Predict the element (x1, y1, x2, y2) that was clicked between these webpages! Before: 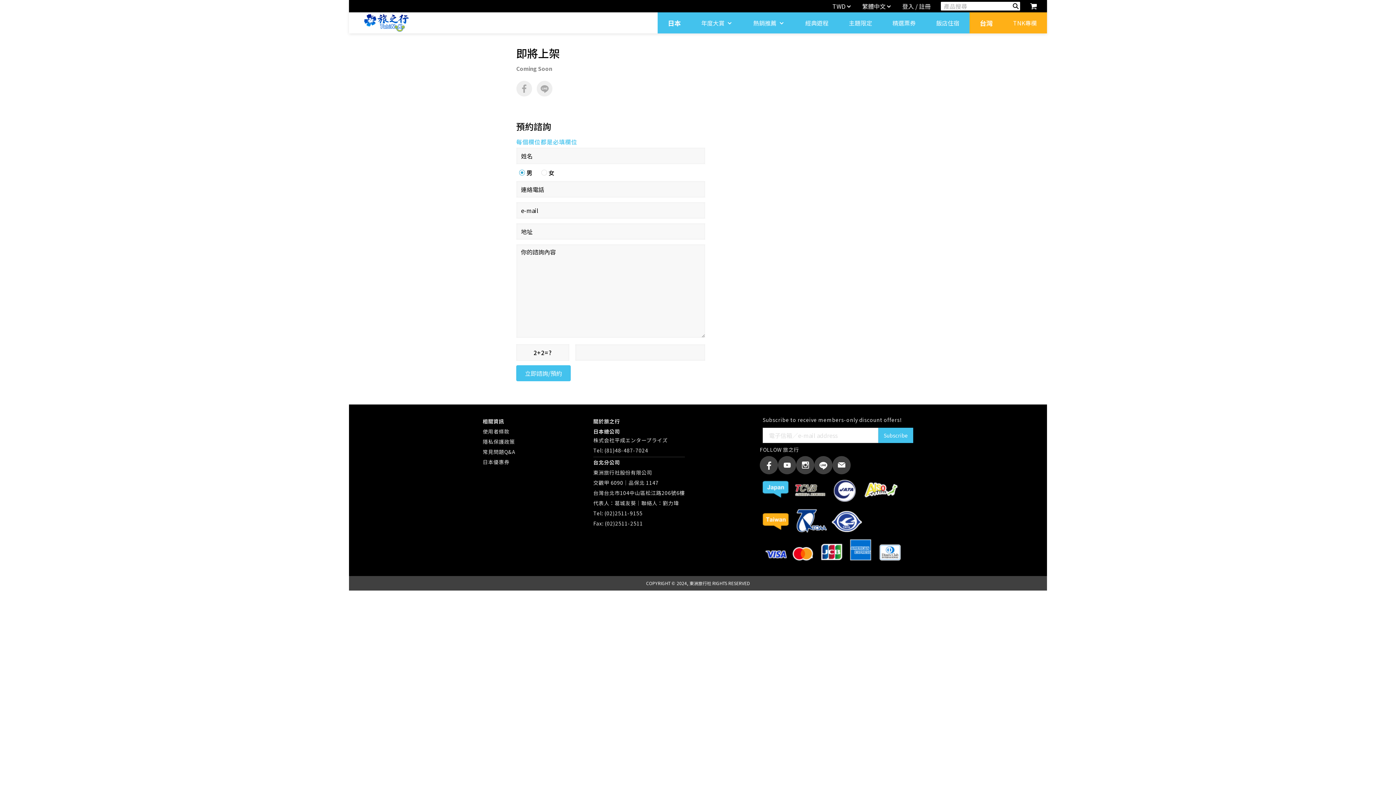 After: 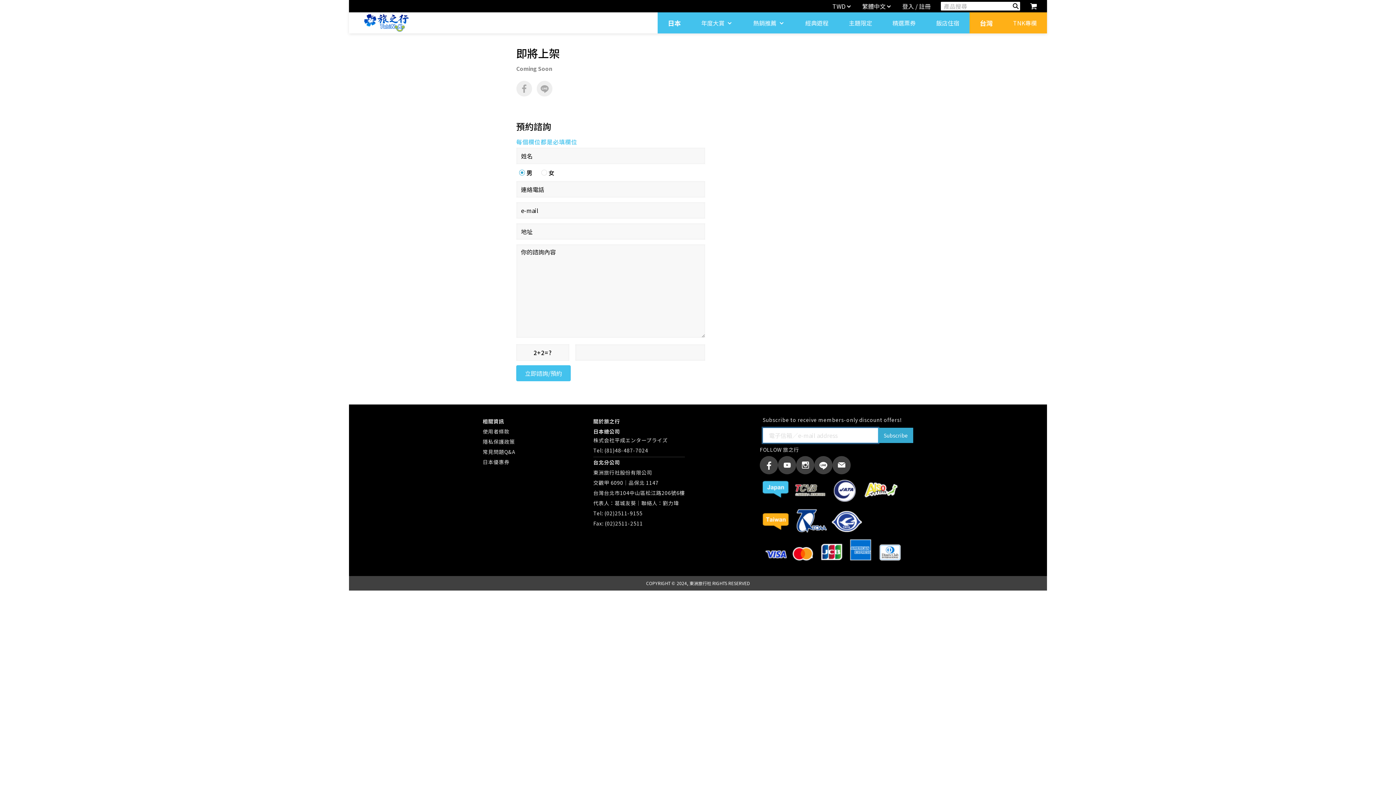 Action: bbox: (878, 428, 913, 443) label: Subscribe